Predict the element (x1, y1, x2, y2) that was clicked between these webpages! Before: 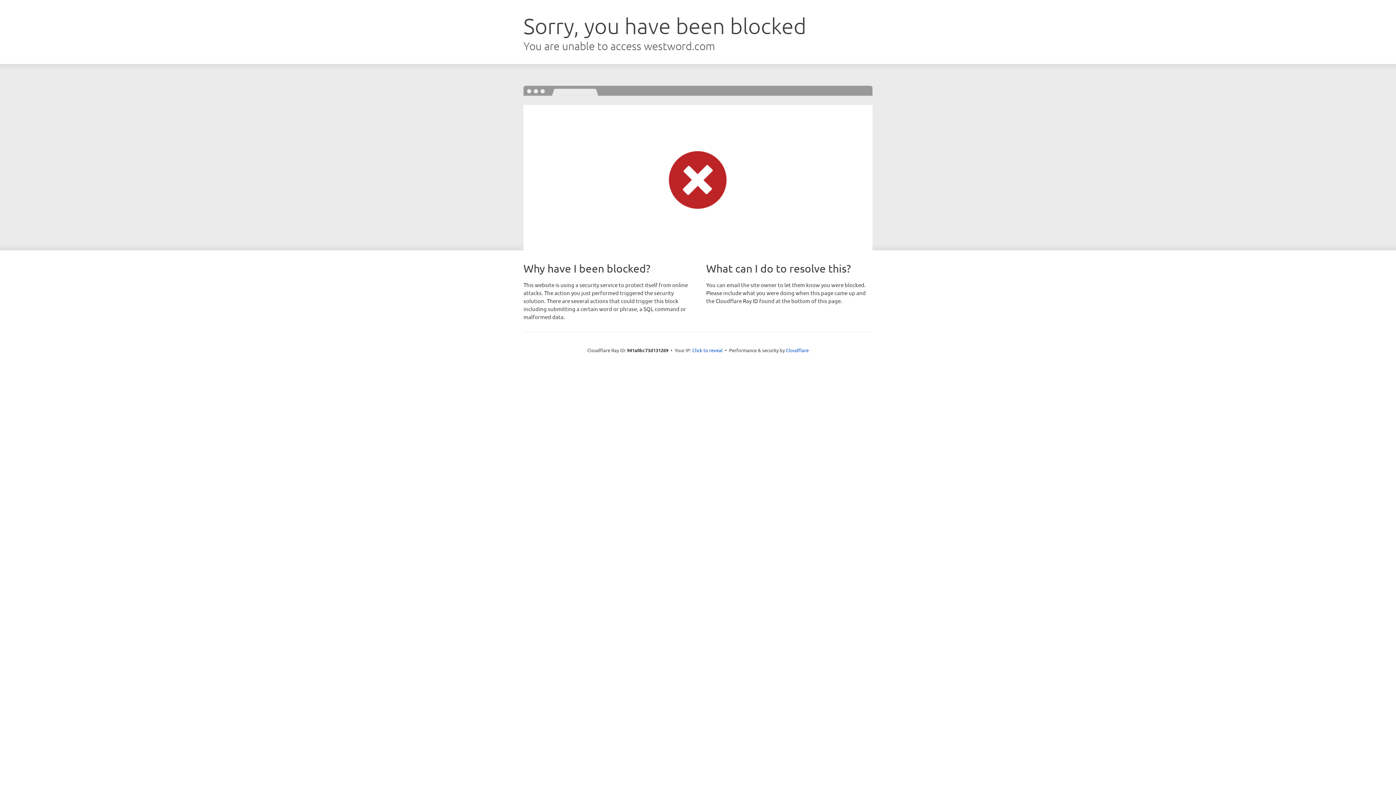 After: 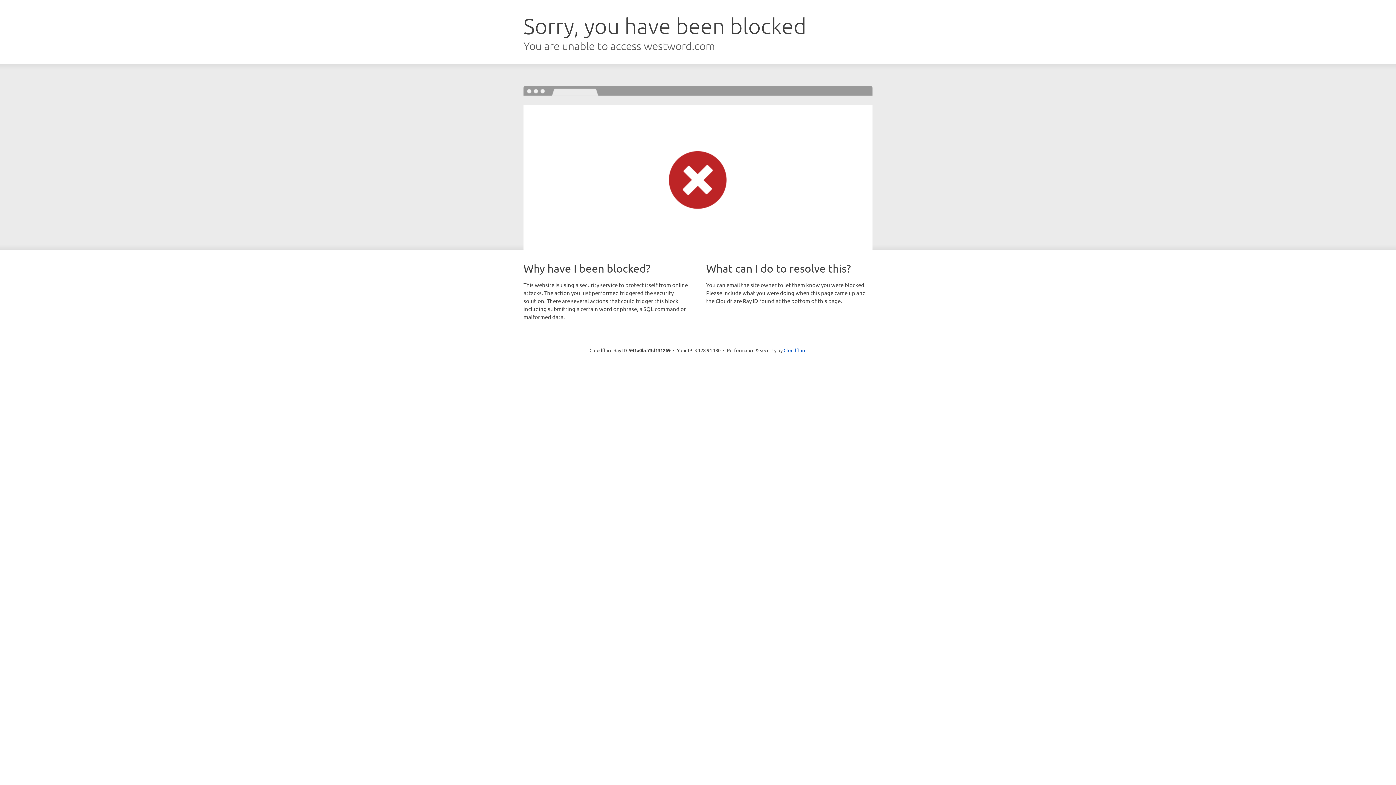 Action: label: Click to reveal bbox: (692, 346, 722, 353)